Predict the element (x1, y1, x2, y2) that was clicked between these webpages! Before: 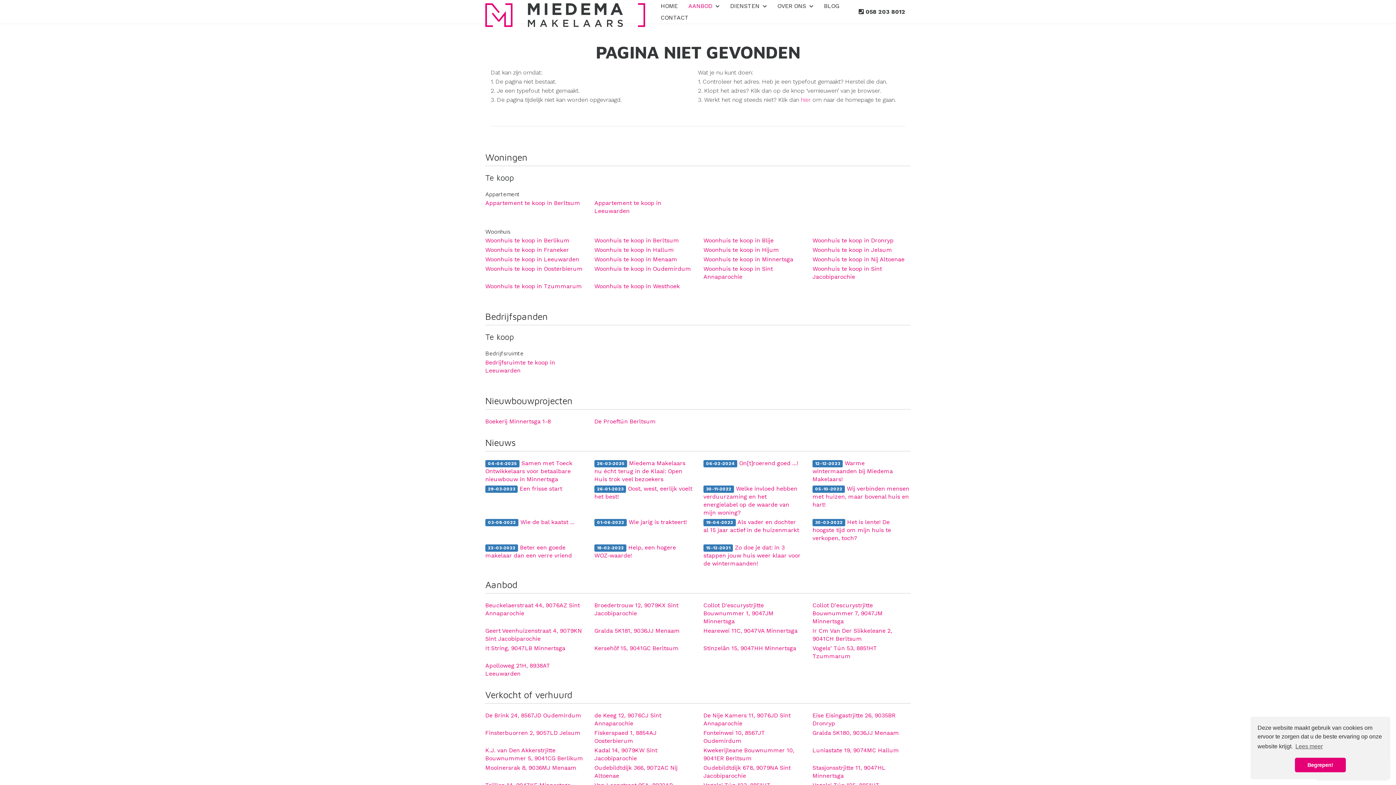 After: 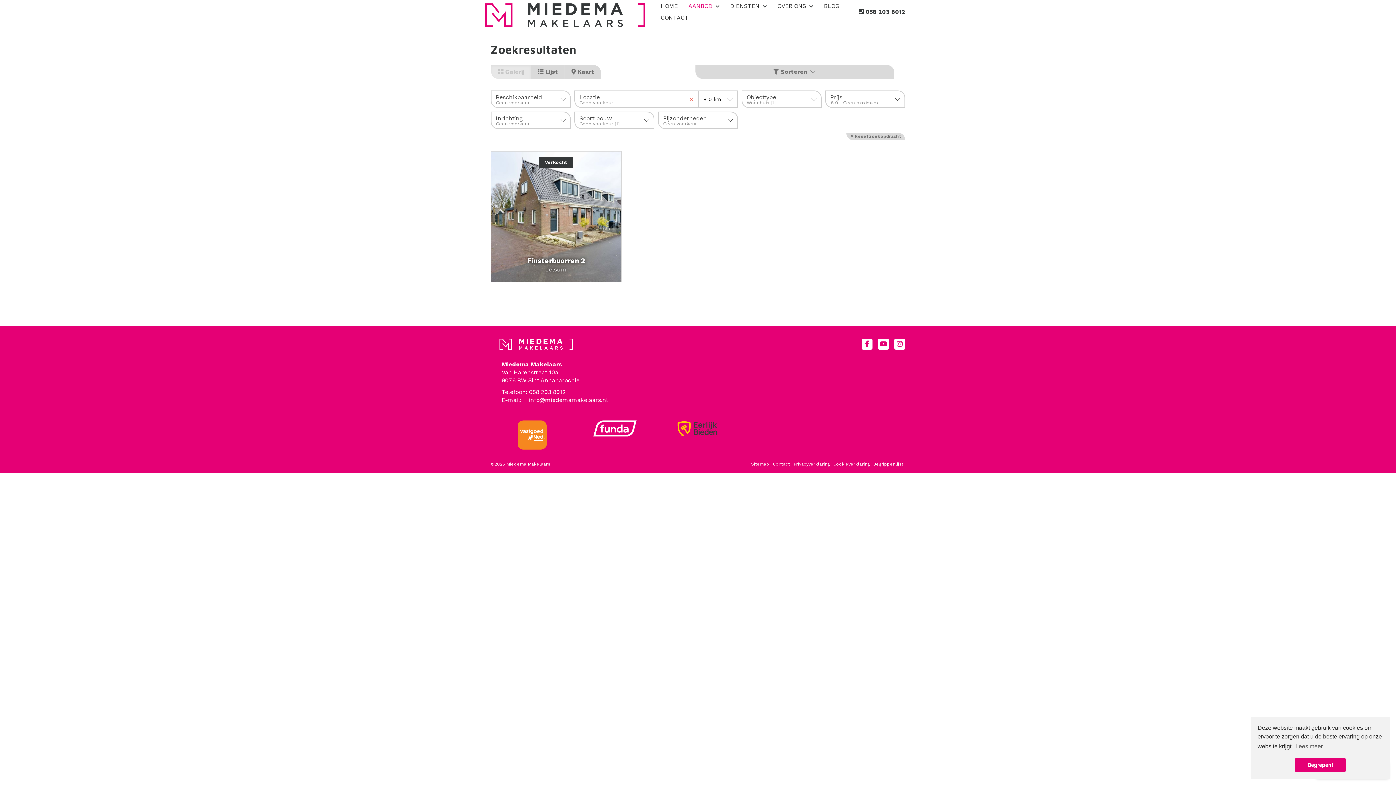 Action: label: Woonhuis te koop in Jelsum bbox: (812, 245, 910, 255)